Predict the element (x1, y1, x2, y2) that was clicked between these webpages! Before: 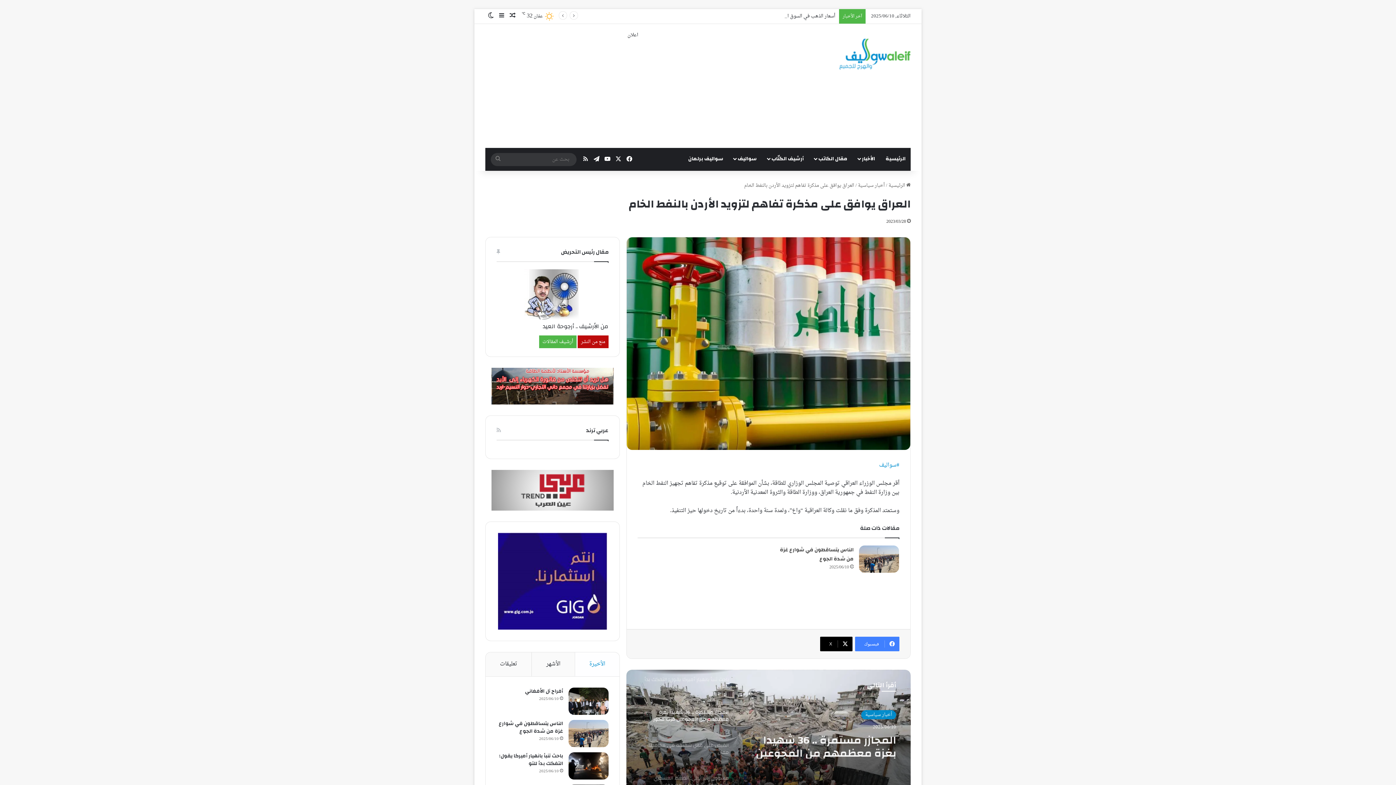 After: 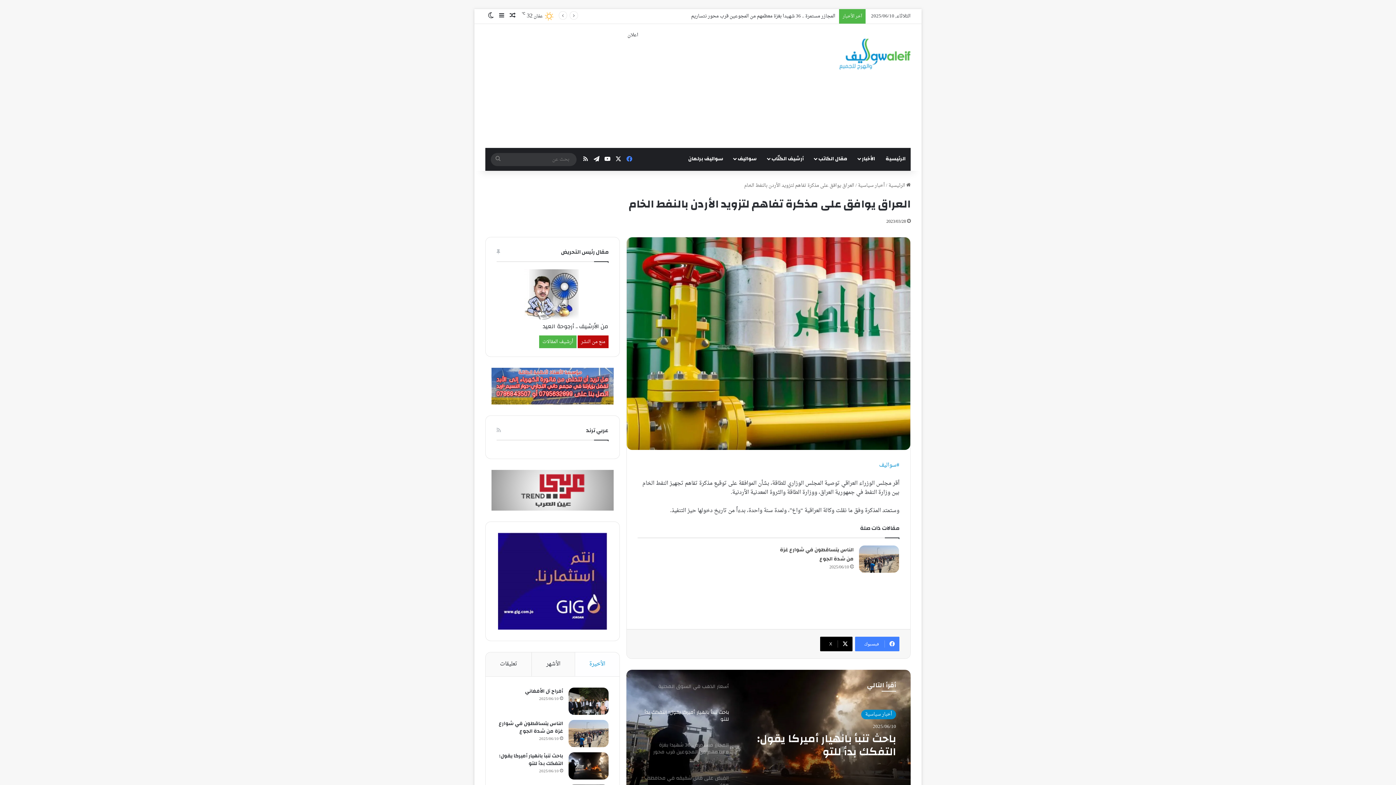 Action: bbox: (624, 148, 634, 170) label: فيسبوك